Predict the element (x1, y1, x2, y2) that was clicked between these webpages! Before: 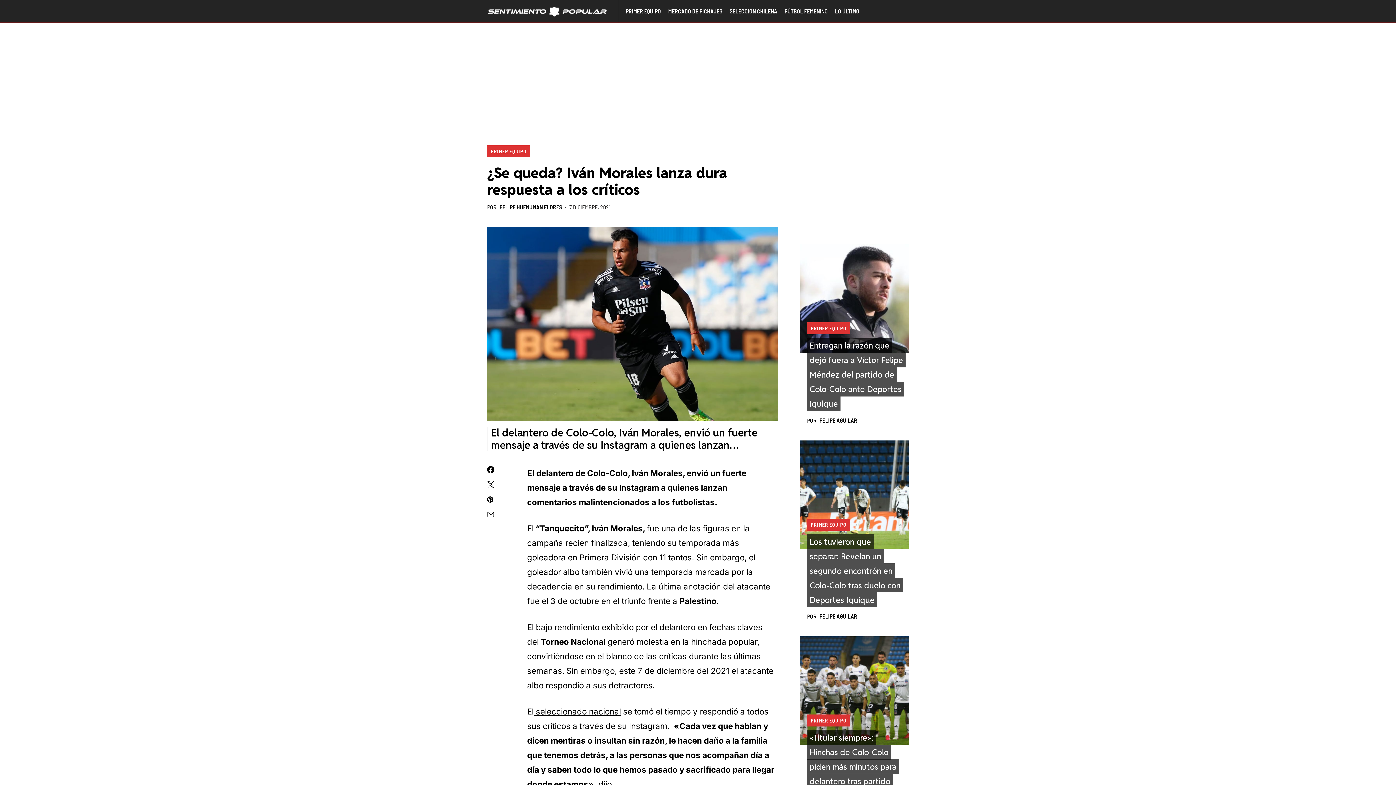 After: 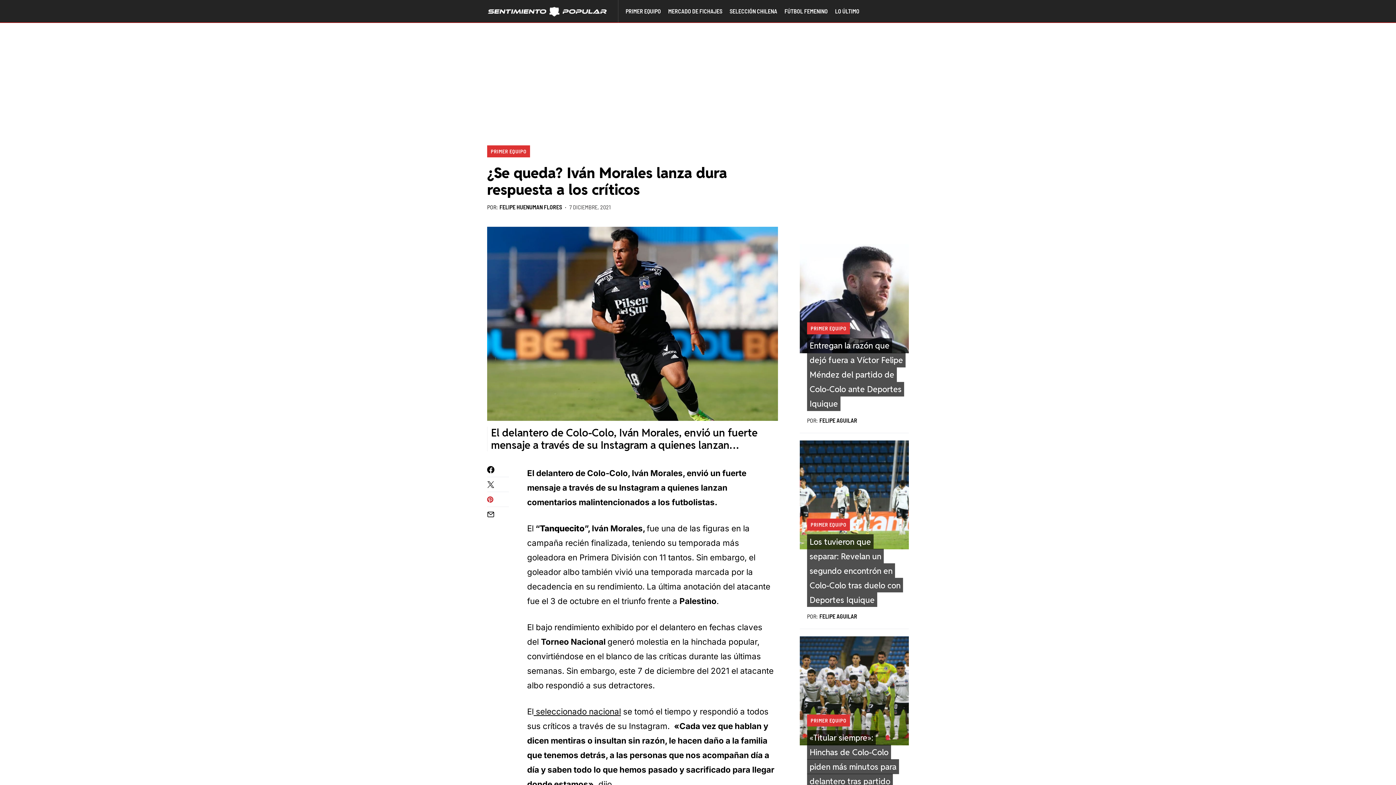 Action: bbox: (487, 495, 509, 503)